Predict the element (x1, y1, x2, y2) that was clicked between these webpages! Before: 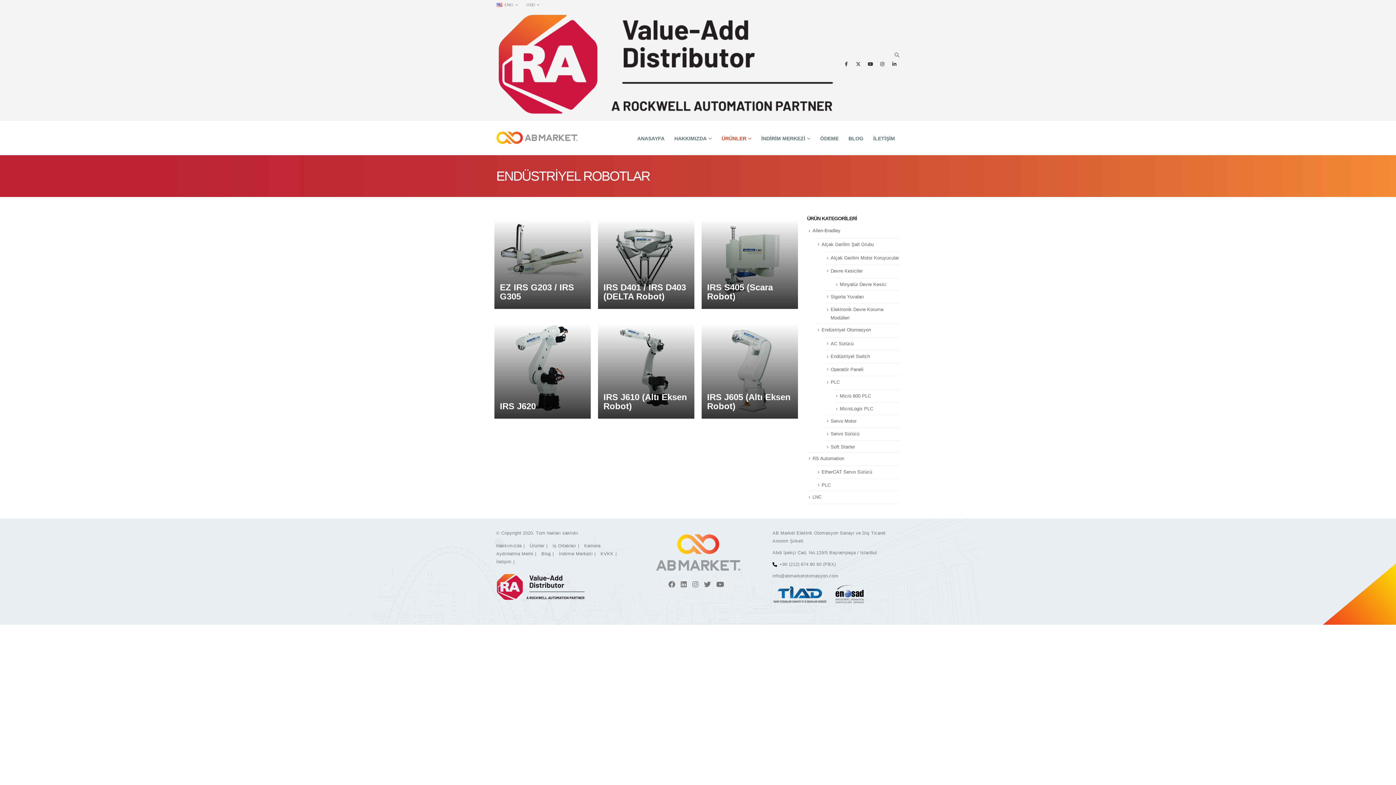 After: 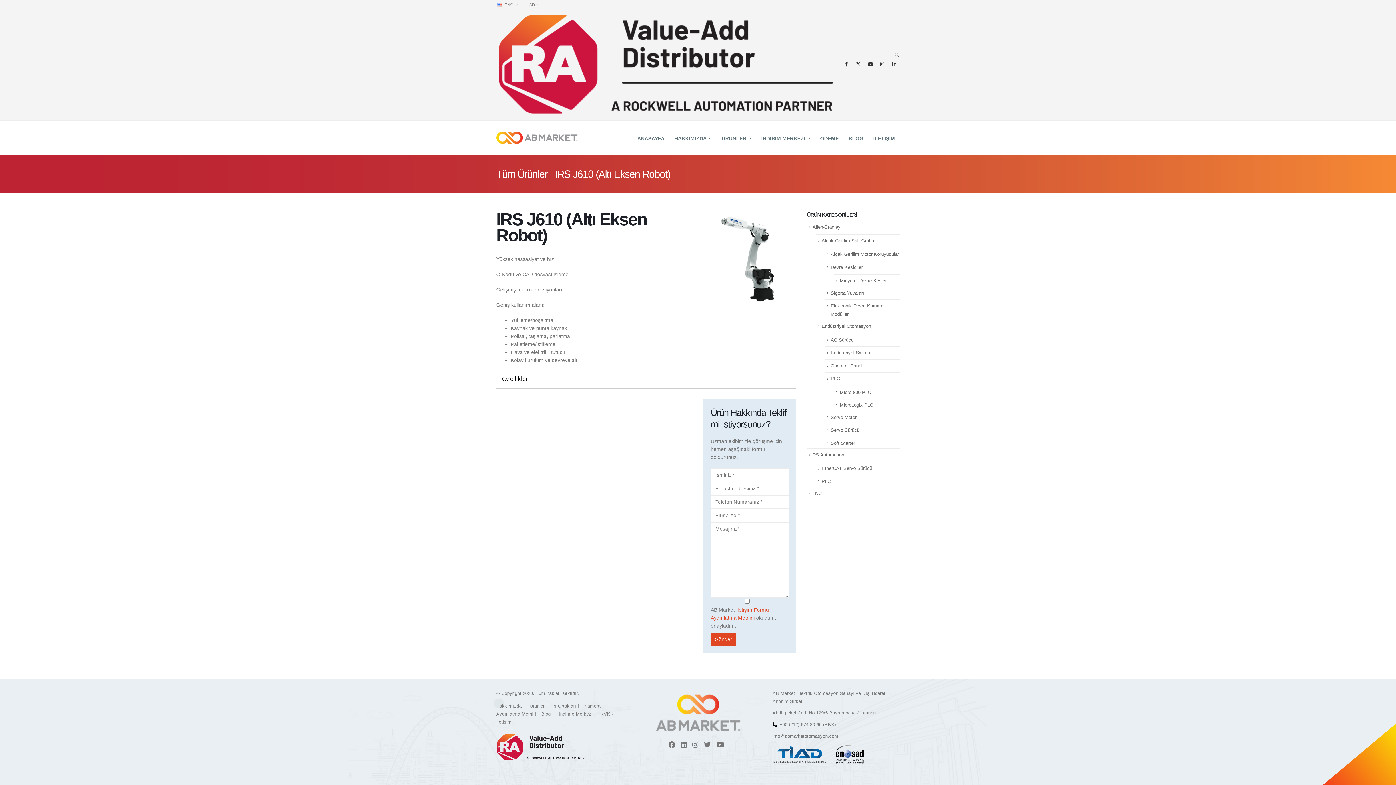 Action: label: IRS J610 (Altı Eksen Robot) bbox: (603, 392, 687, 411)